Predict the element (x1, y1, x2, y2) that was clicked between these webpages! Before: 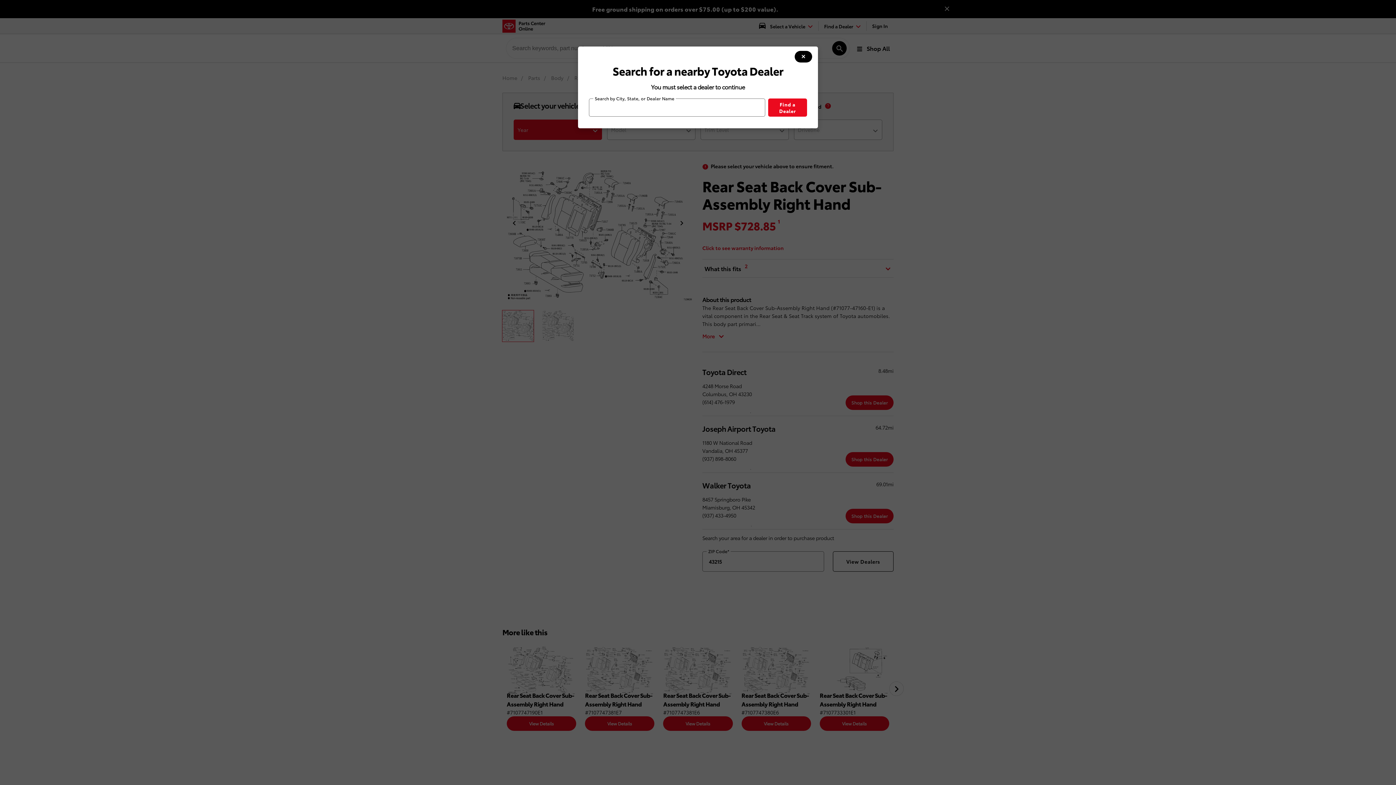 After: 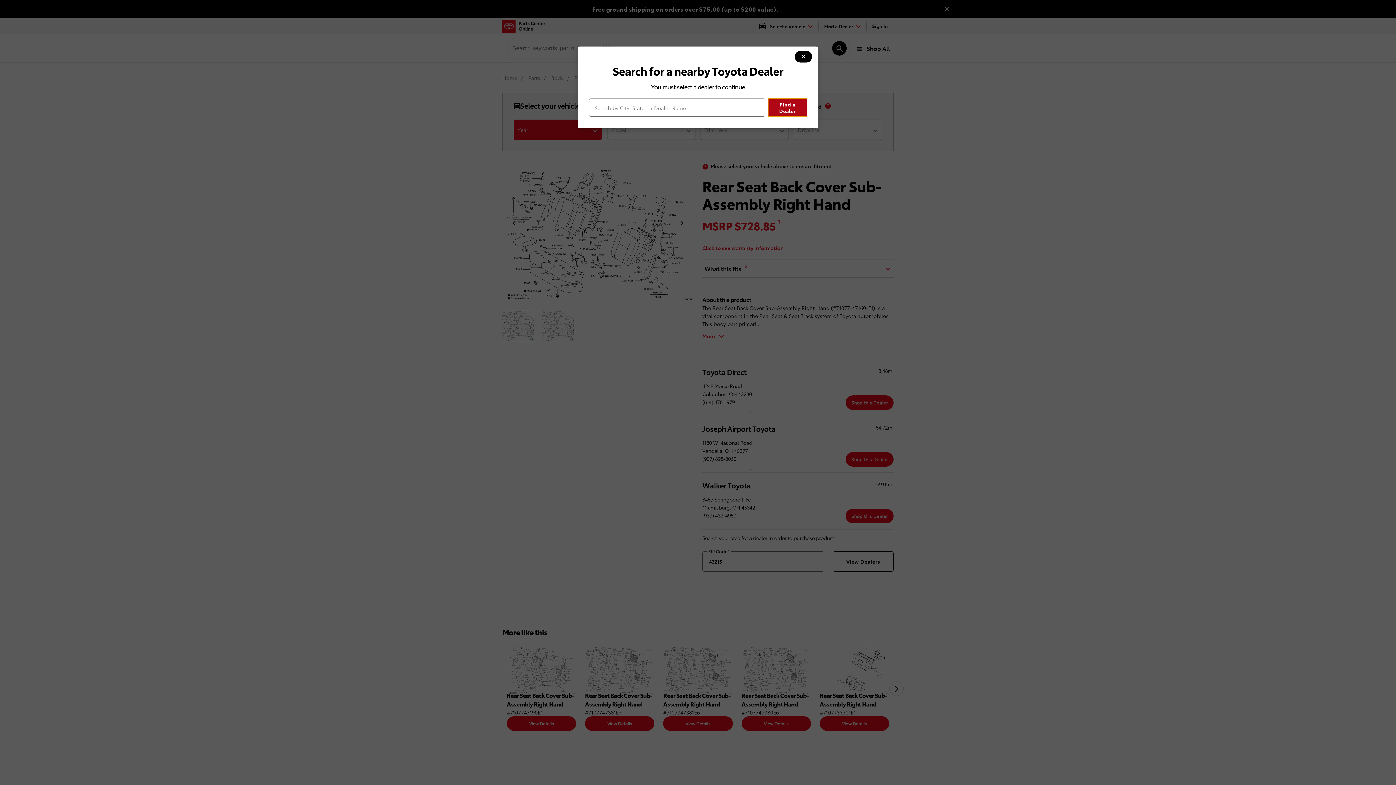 Action: label: Find a Dealer bbox: (768, 98, 807, 116)